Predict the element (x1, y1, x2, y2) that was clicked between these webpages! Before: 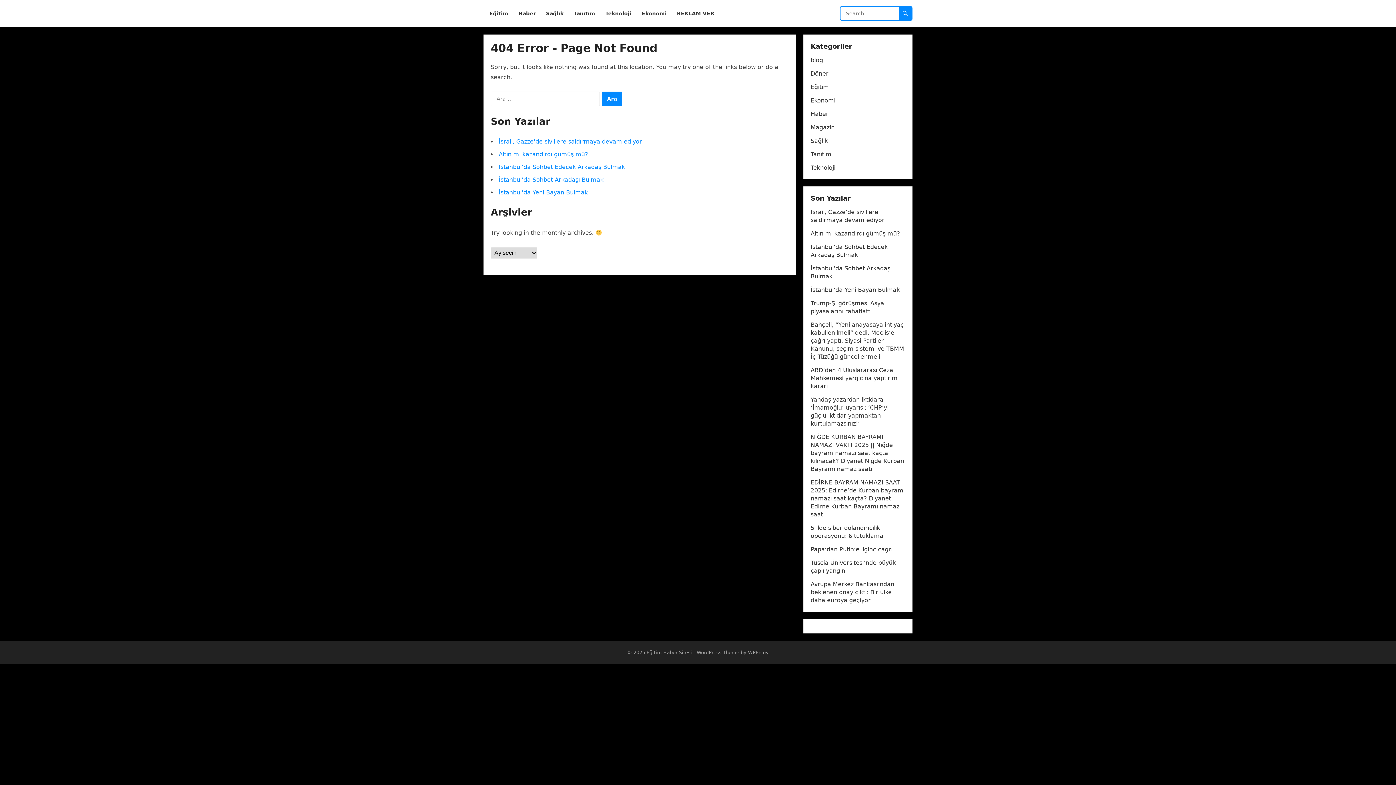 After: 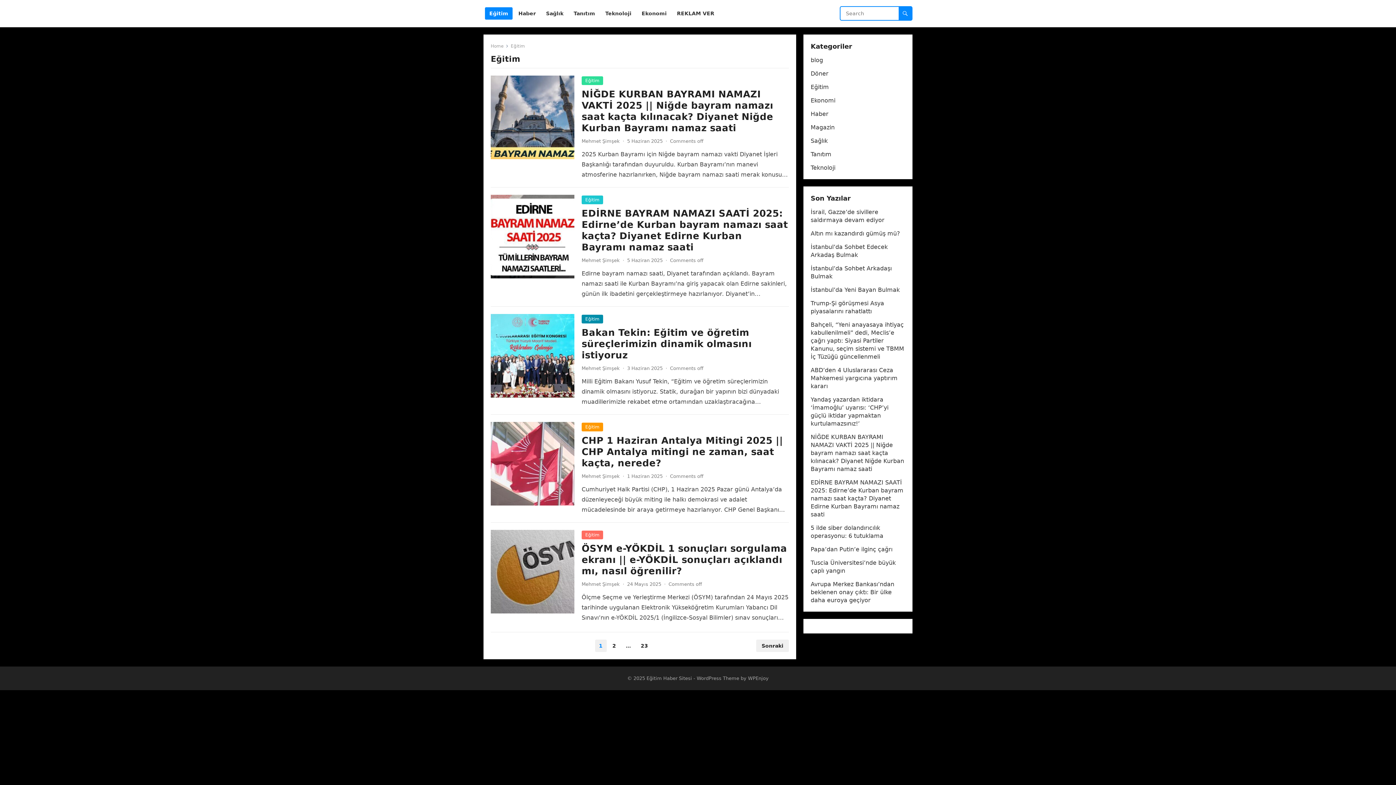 Action: label: Eğitim bbox: (810, 83, 829, 90)